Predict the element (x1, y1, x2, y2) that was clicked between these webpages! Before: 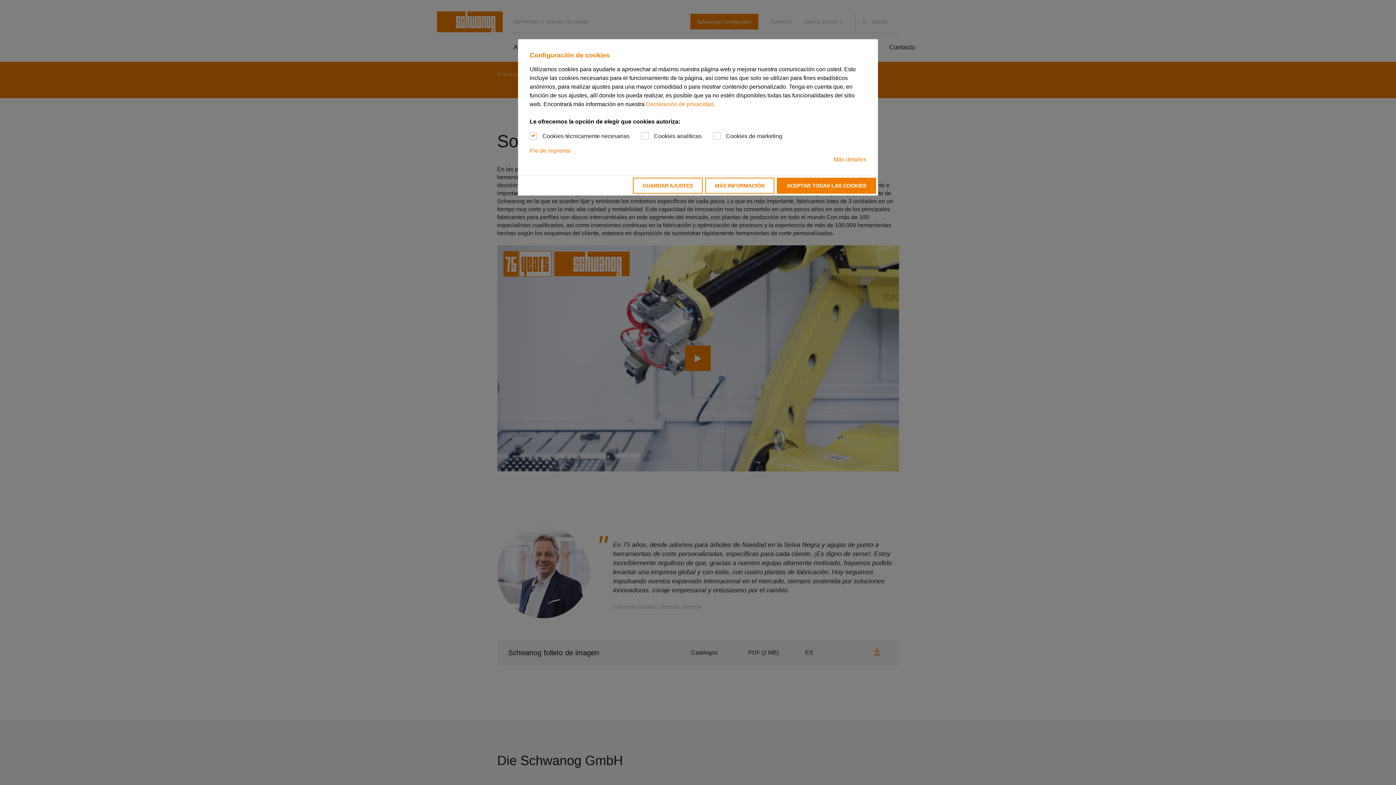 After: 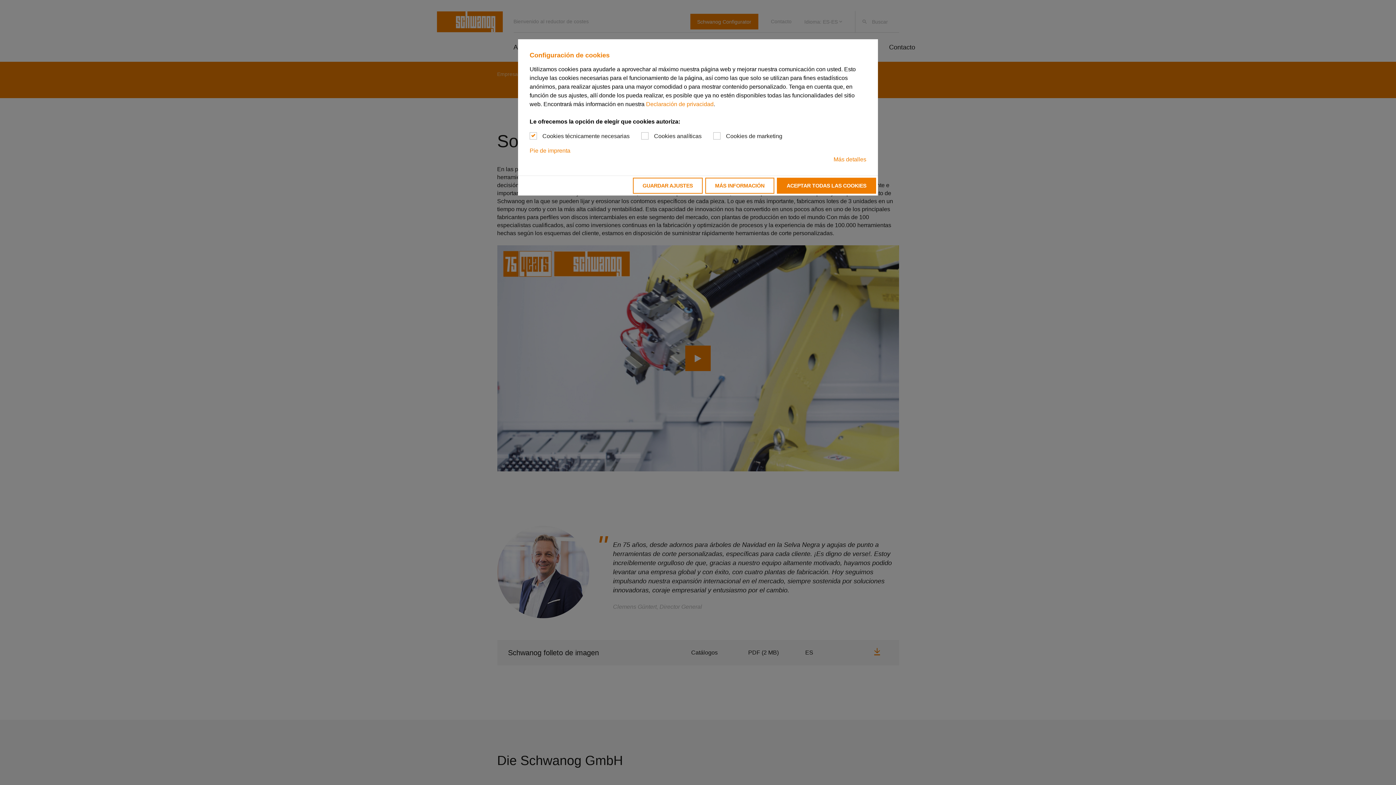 Action: bbox: (646, 101, 713, 107) label: Declaración de privacidad